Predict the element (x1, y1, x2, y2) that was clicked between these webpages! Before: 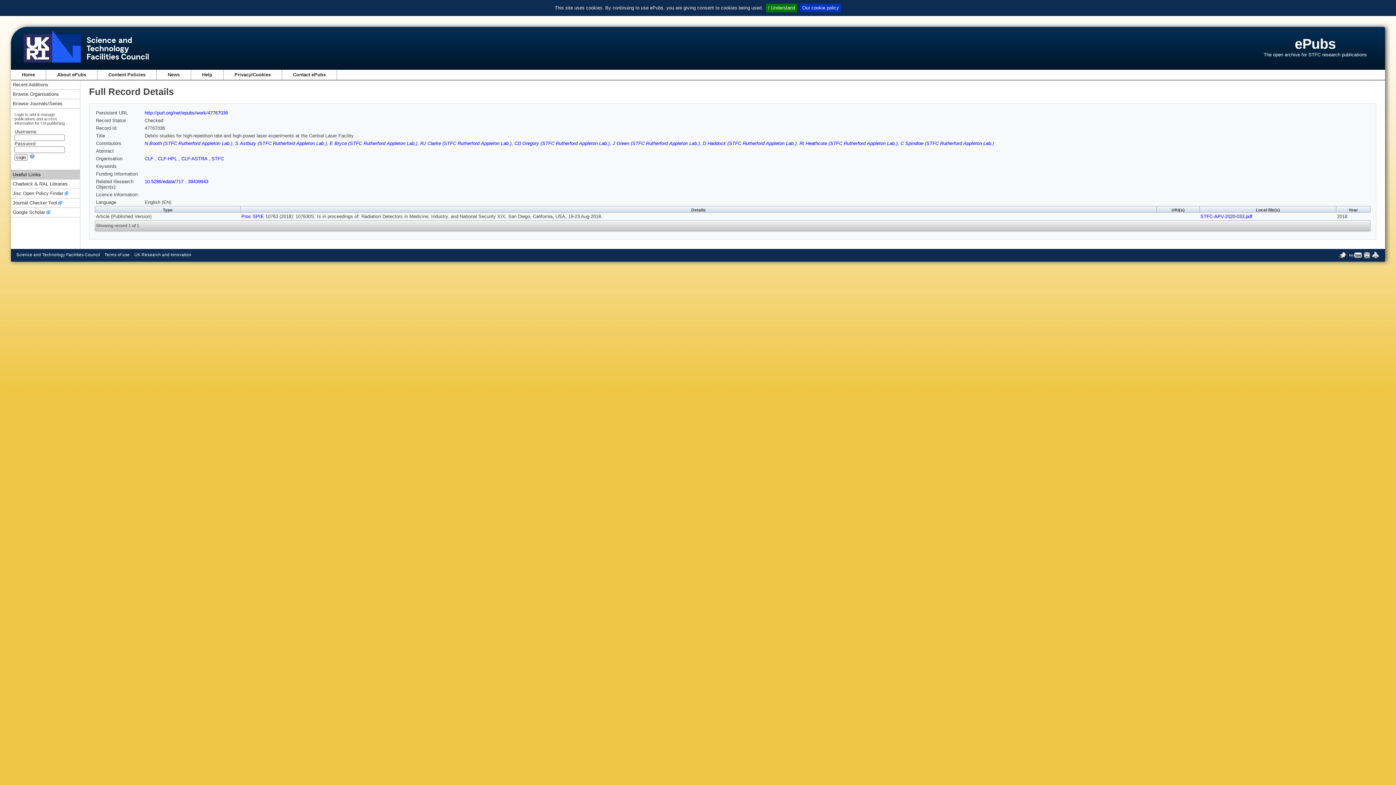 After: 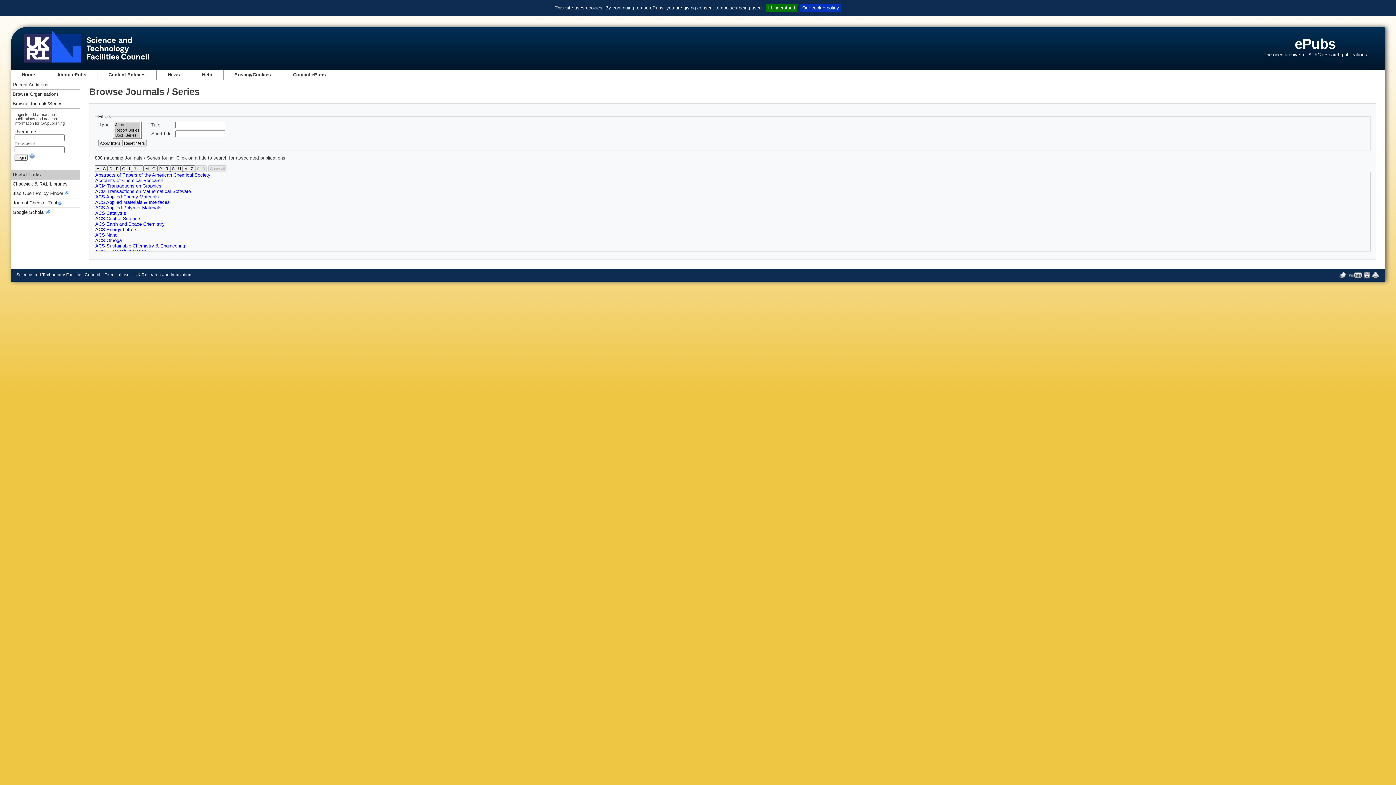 Action: label: Browse Journals/Series bbox: (12, 98, 62, 108)